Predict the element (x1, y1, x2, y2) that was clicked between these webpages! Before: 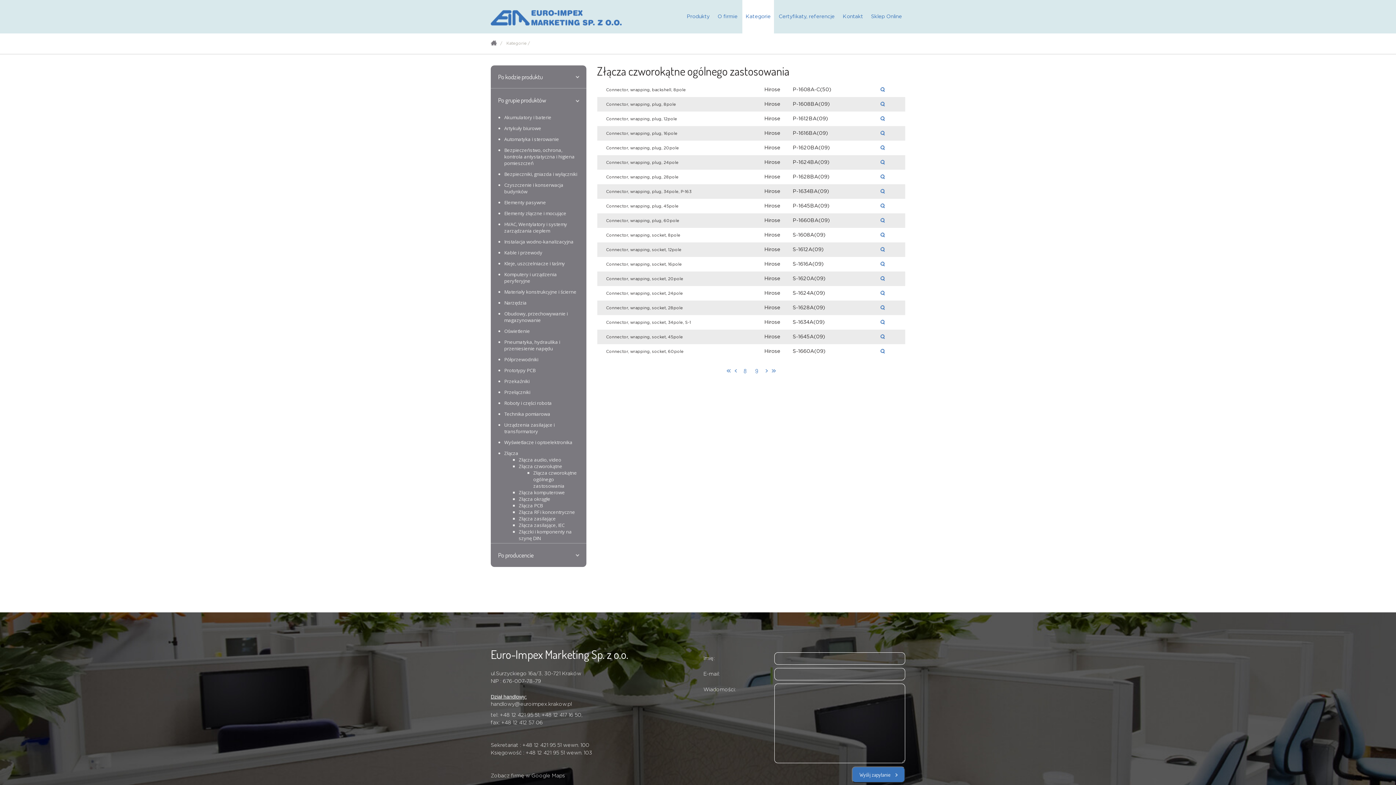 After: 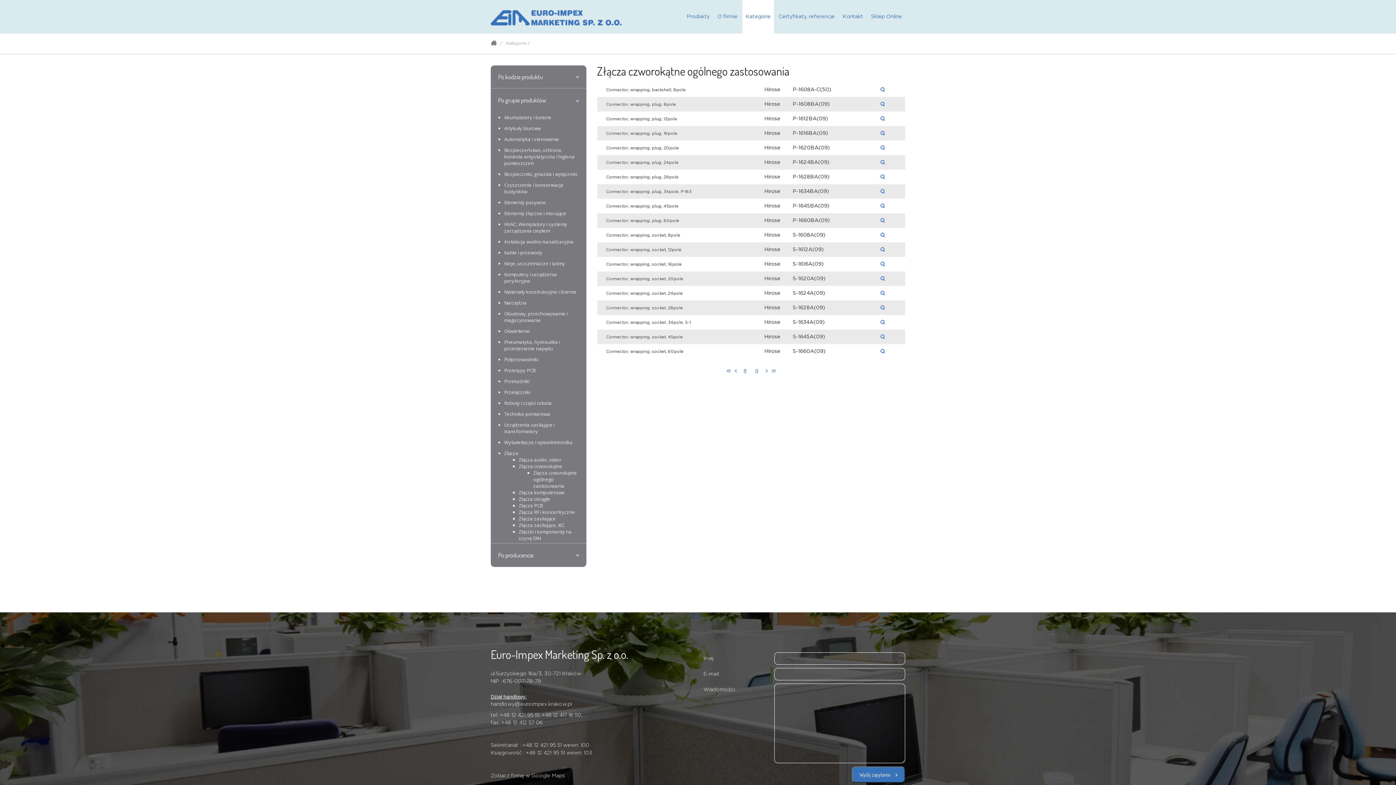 Action: bbox: (490, 702, 572, 707) label: handlowy@euroimpex.krakow.pl